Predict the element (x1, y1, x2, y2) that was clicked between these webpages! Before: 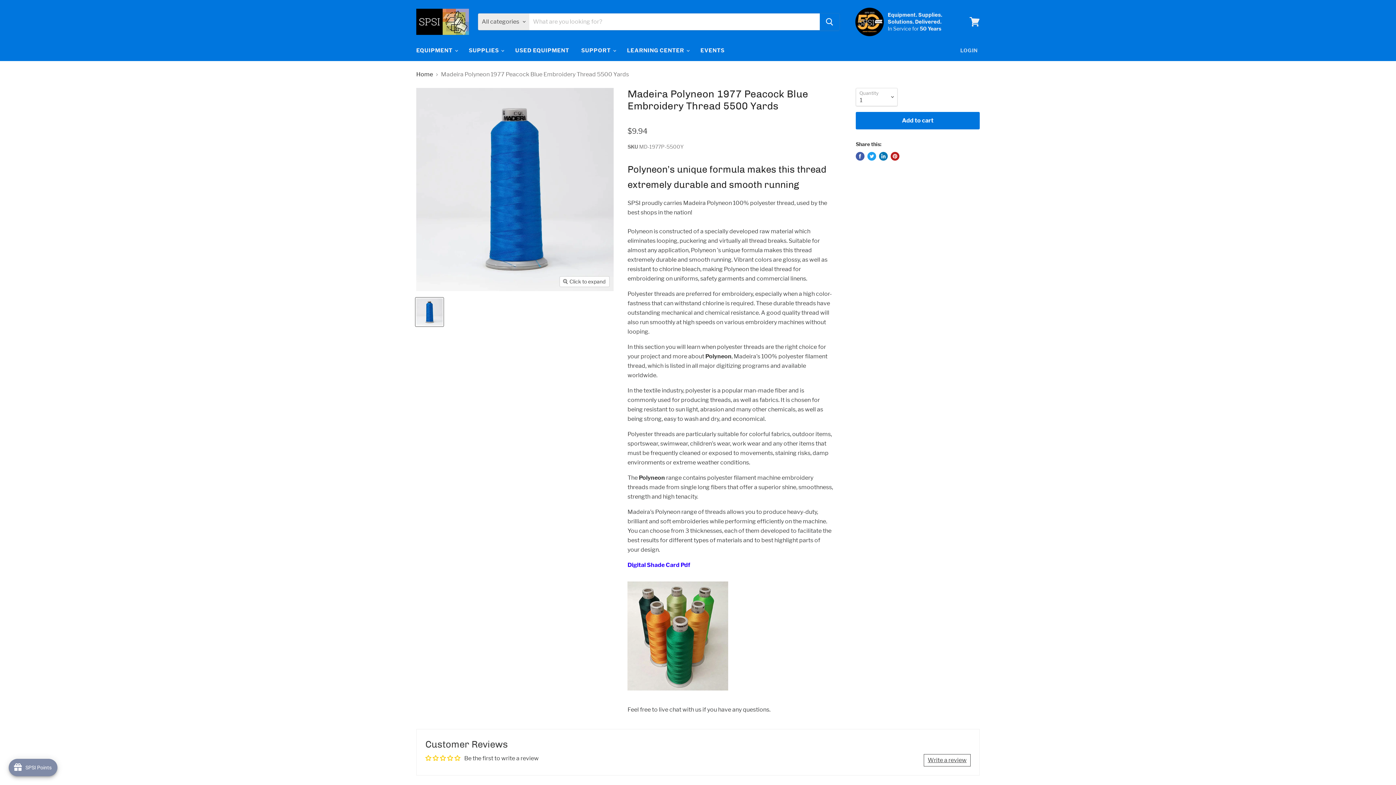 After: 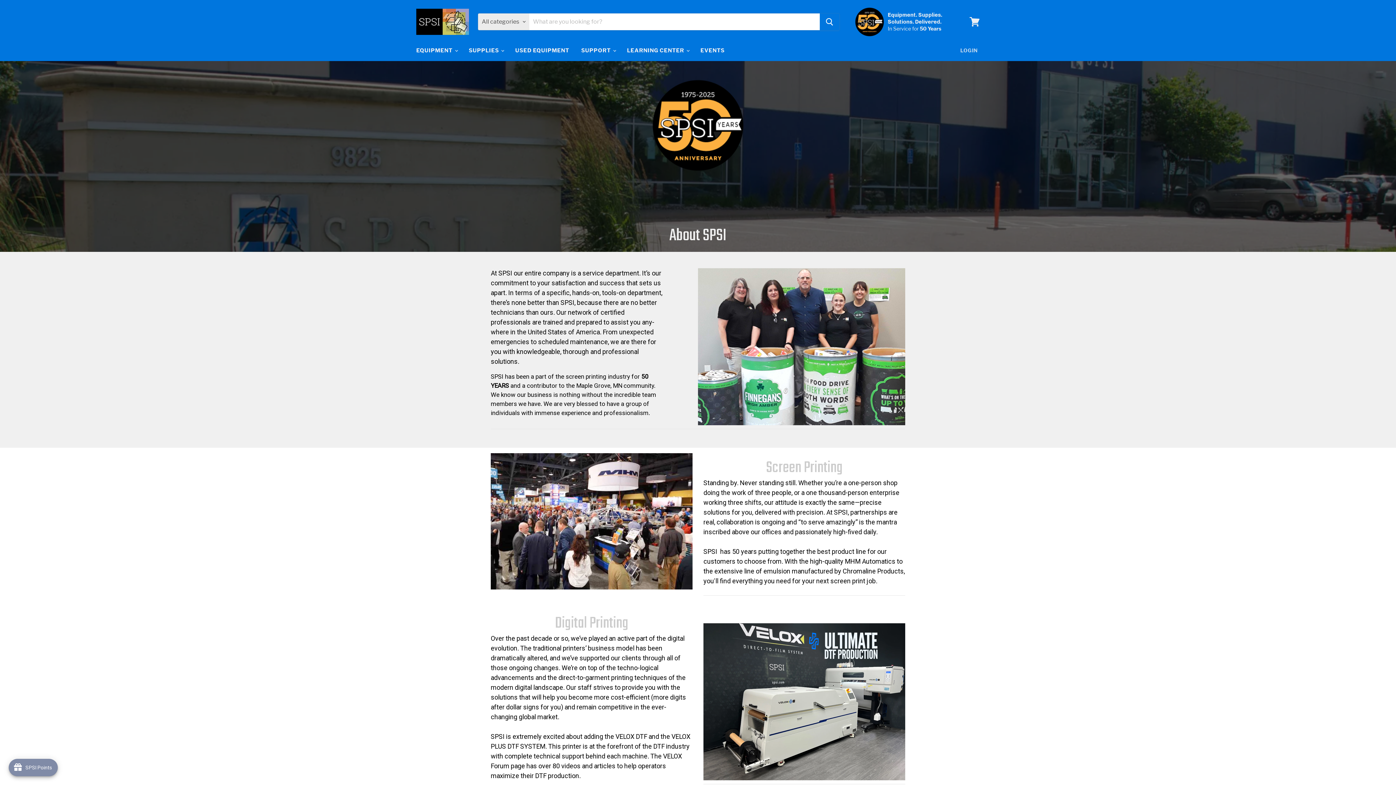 Action: bbox: (855, 7, 960, 36)